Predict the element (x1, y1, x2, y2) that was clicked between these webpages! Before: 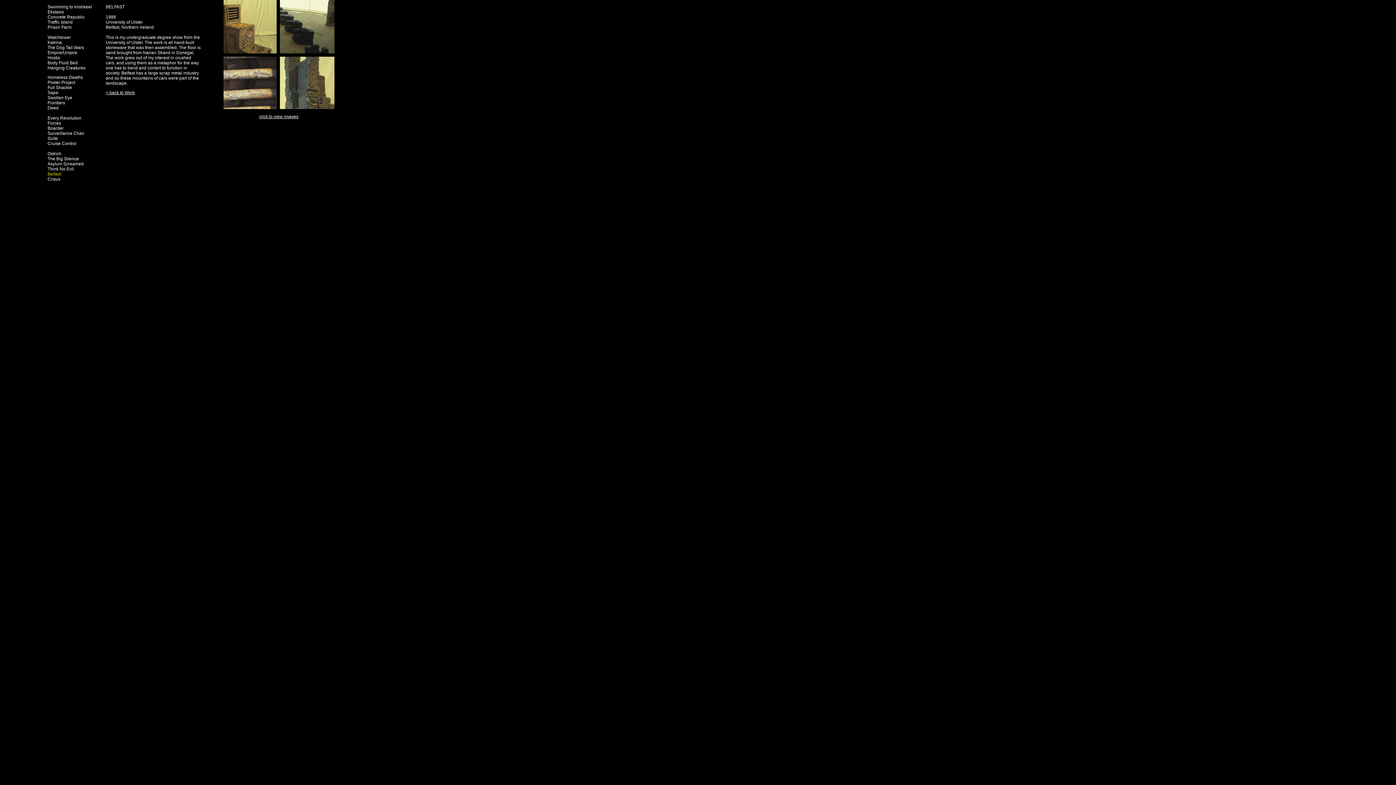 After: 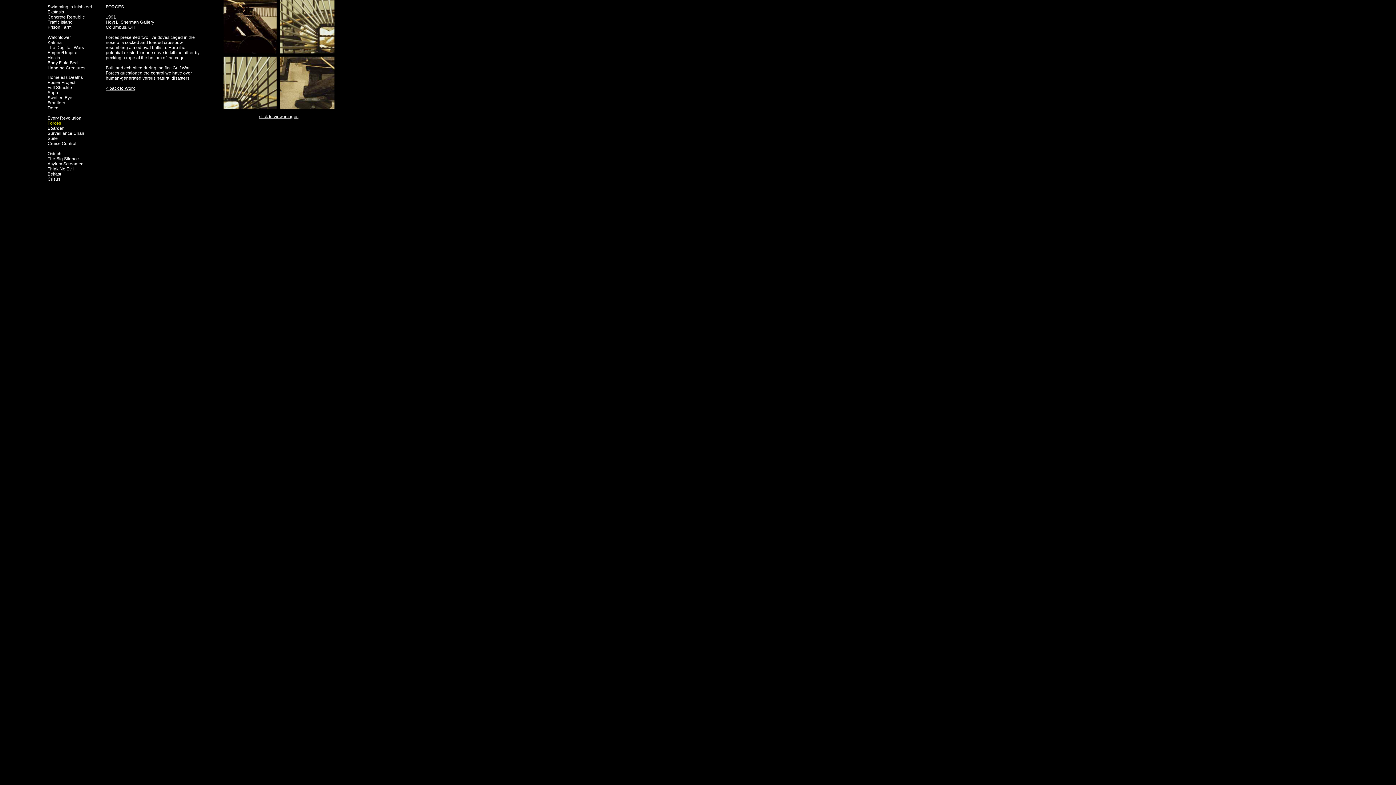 Action: bbox: (47, 120, 61, 125) label: Forces